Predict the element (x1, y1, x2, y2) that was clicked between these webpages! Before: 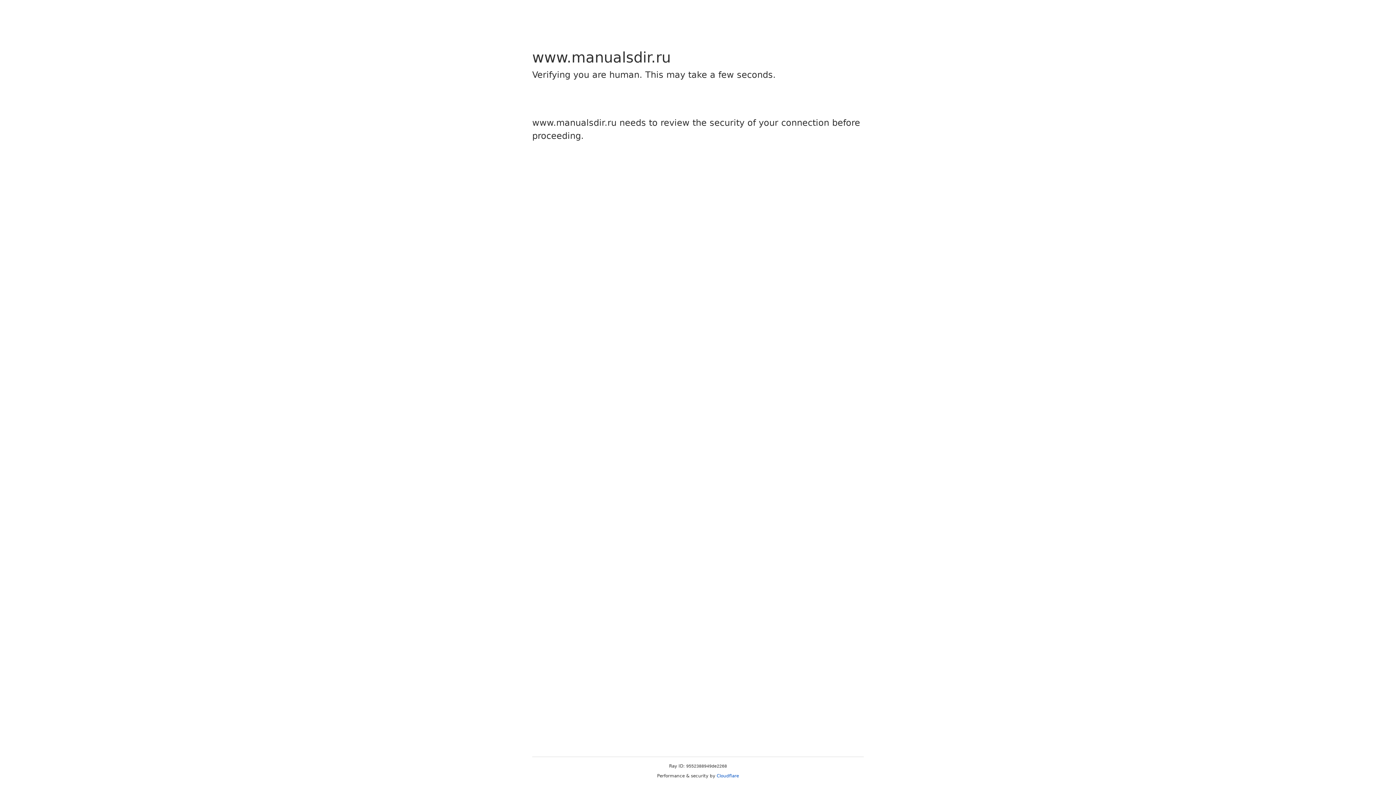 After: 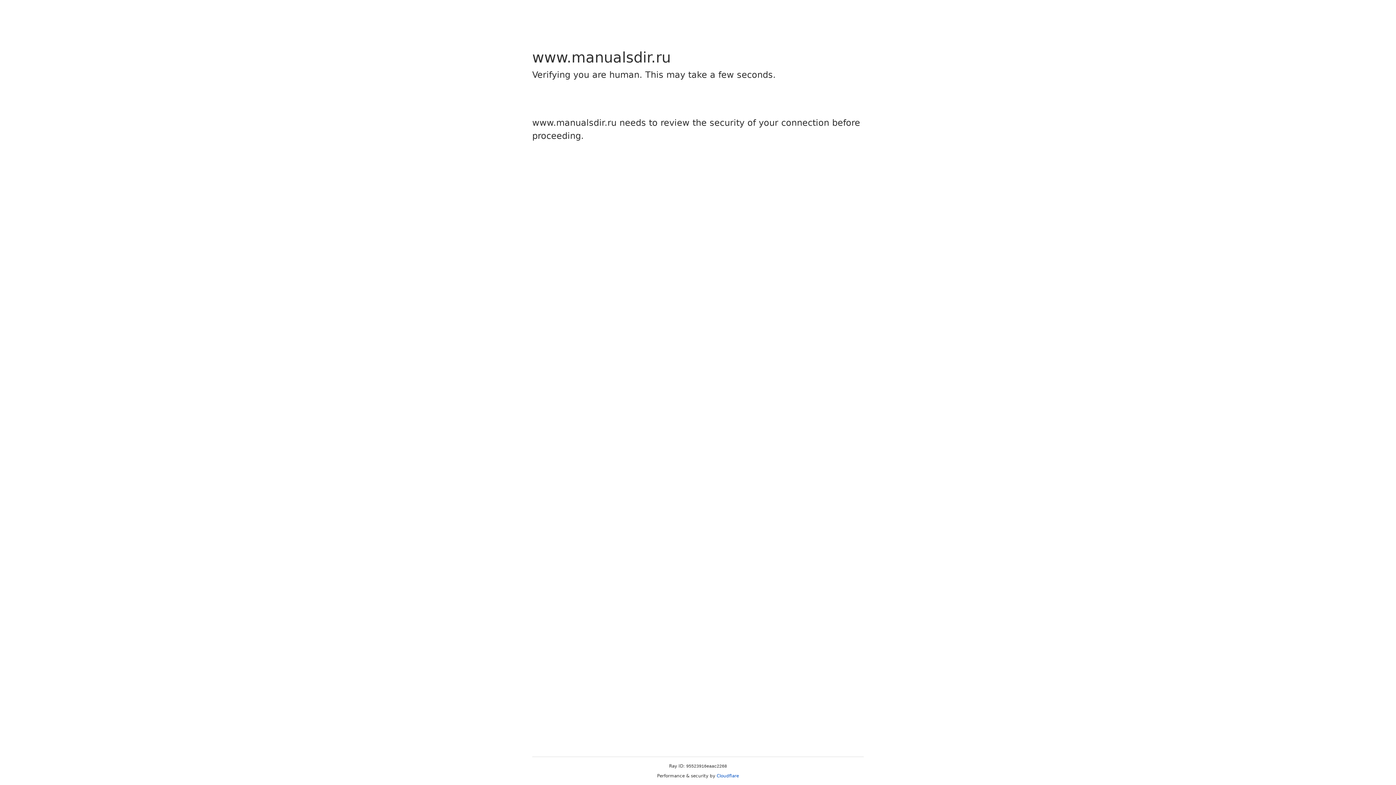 Action: label: Cloudflare bbox: (716, 773, 739, 778)